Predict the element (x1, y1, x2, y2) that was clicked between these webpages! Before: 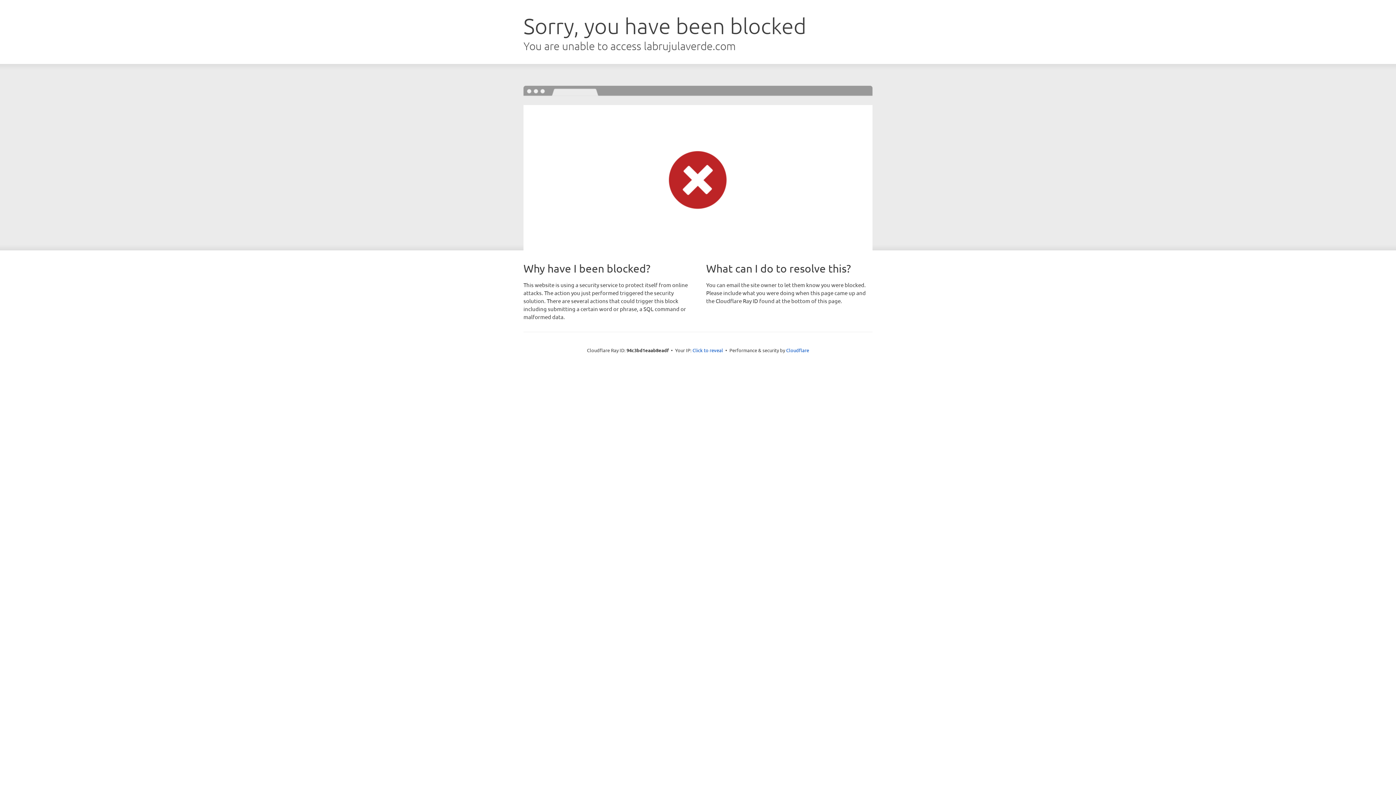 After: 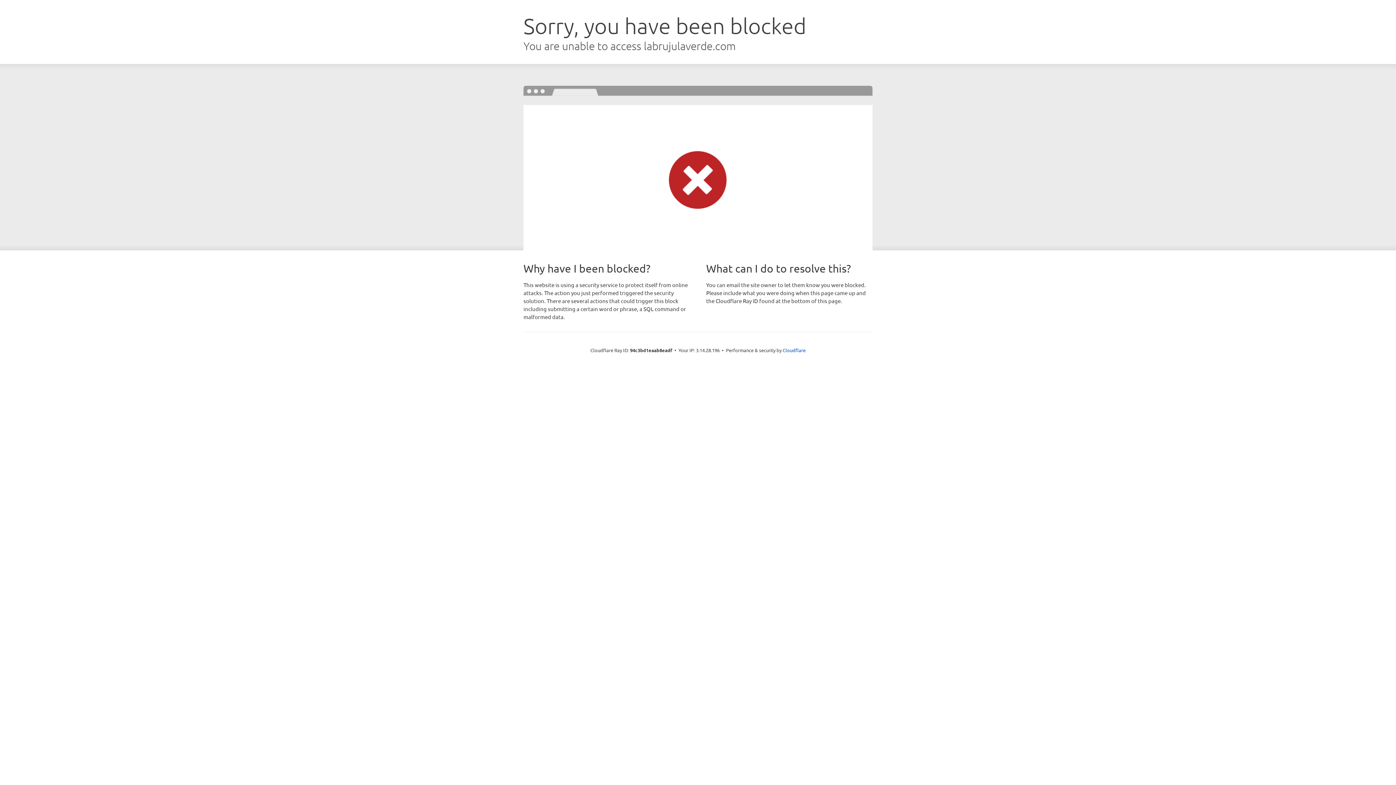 Action: label: Click to reveal bbox: (692, 346, 723, 353)